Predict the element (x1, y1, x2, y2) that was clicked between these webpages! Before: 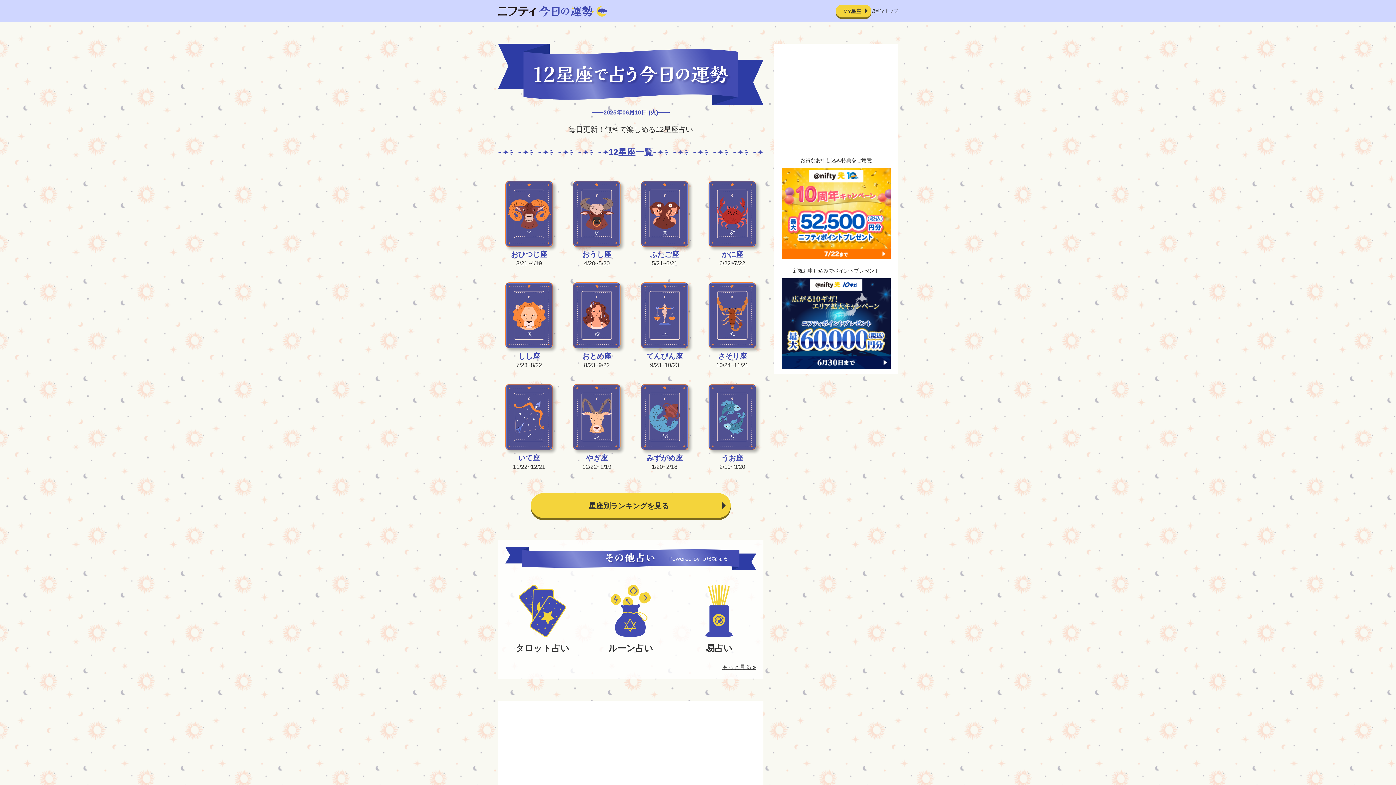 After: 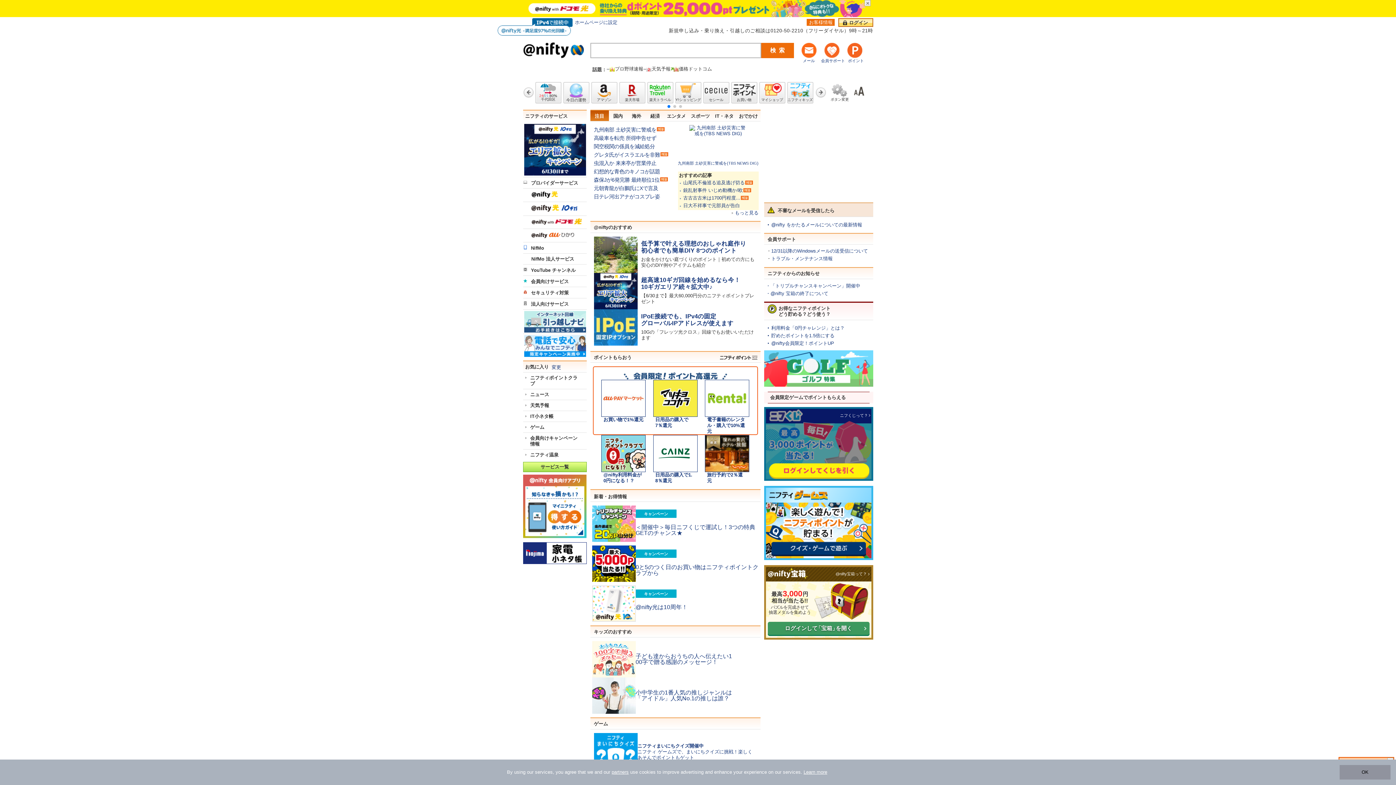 Action: label: @nifty トップ bbox: (871, 7, 898, 14)